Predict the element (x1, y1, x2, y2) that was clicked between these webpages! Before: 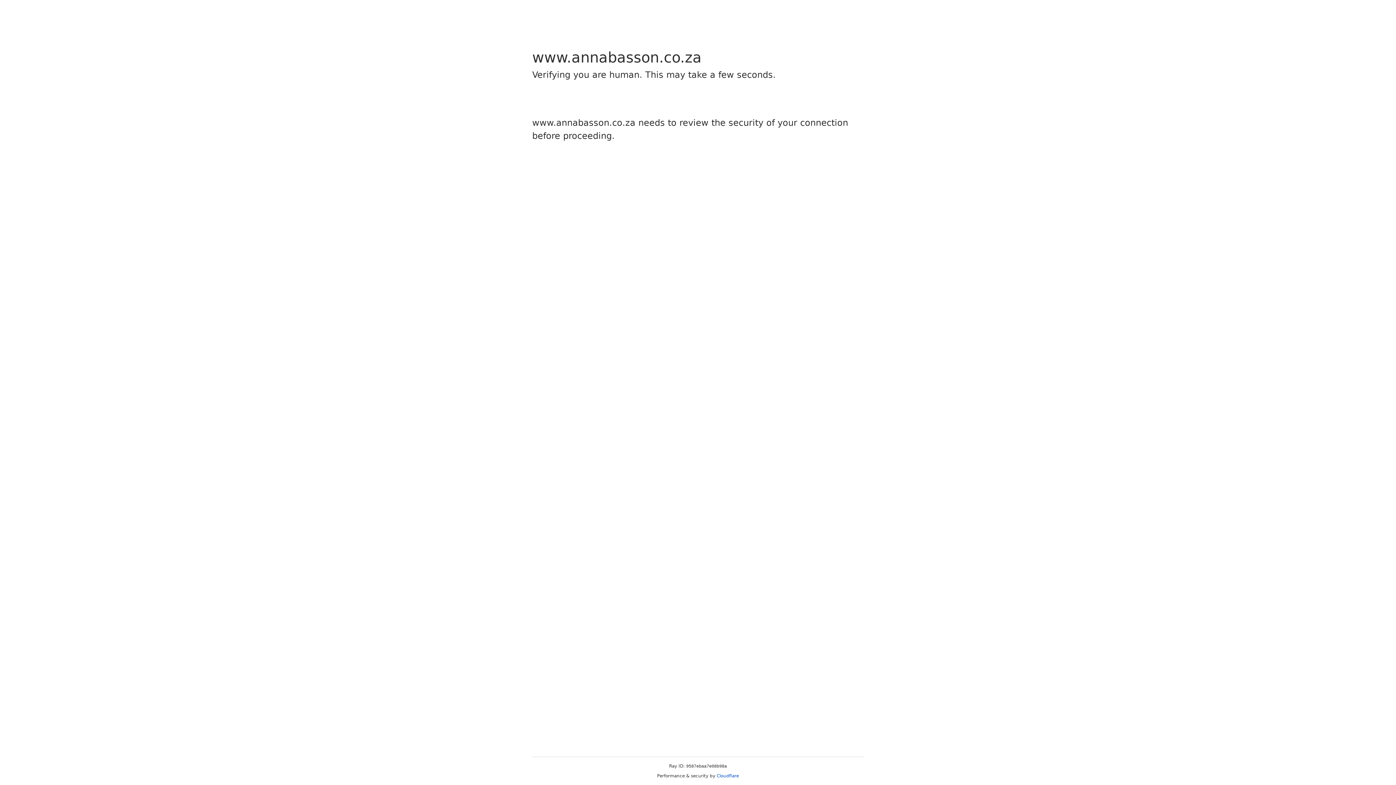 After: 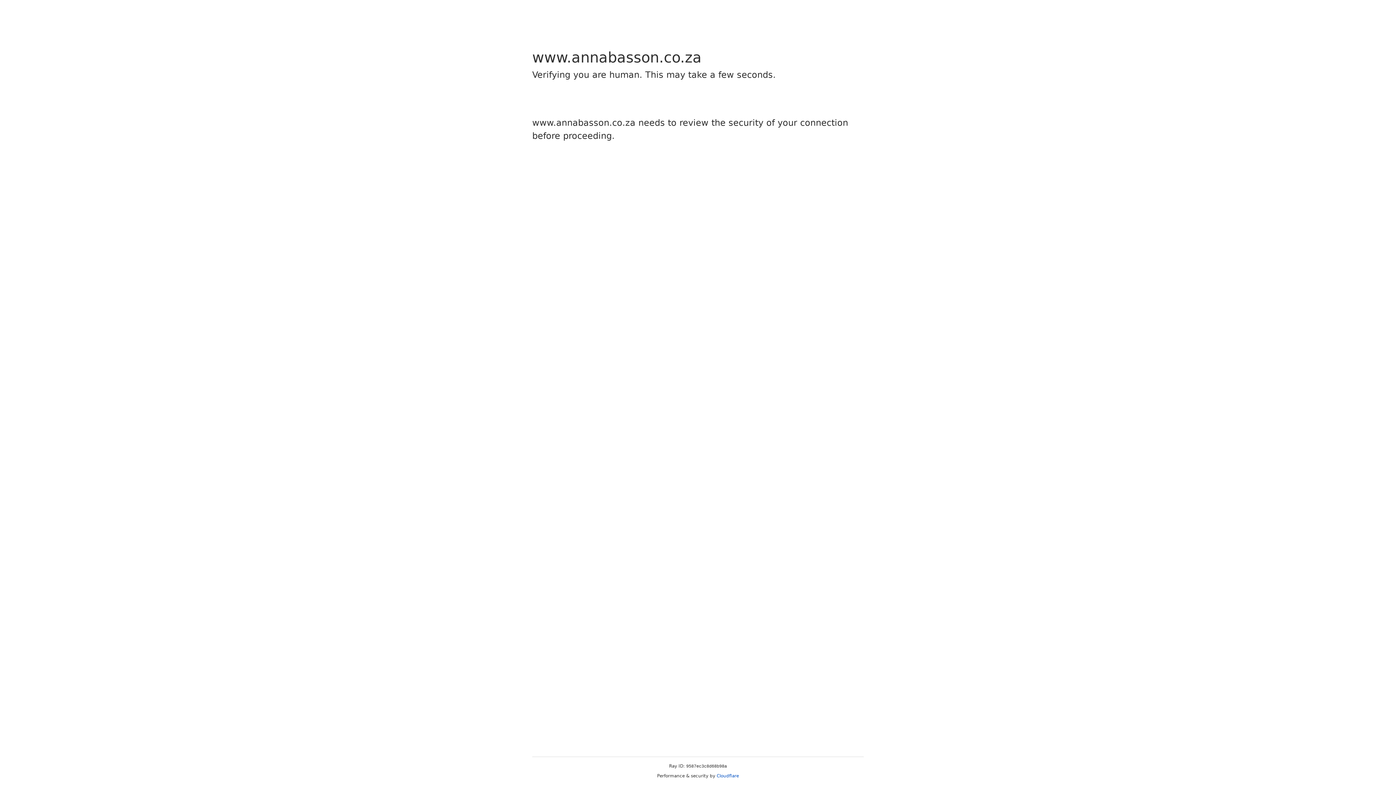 Action: bbox: (716, 773, 739, 778) label: Cloudflare